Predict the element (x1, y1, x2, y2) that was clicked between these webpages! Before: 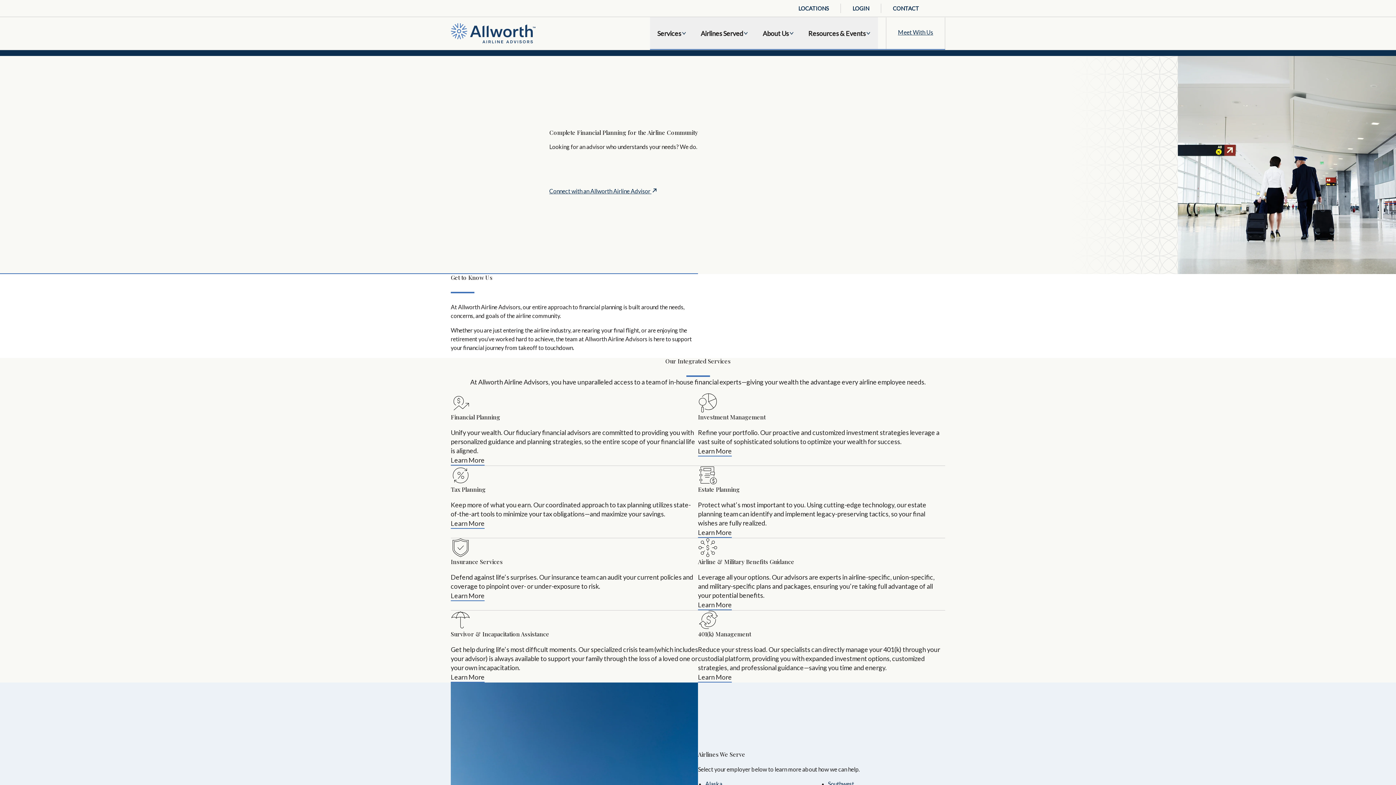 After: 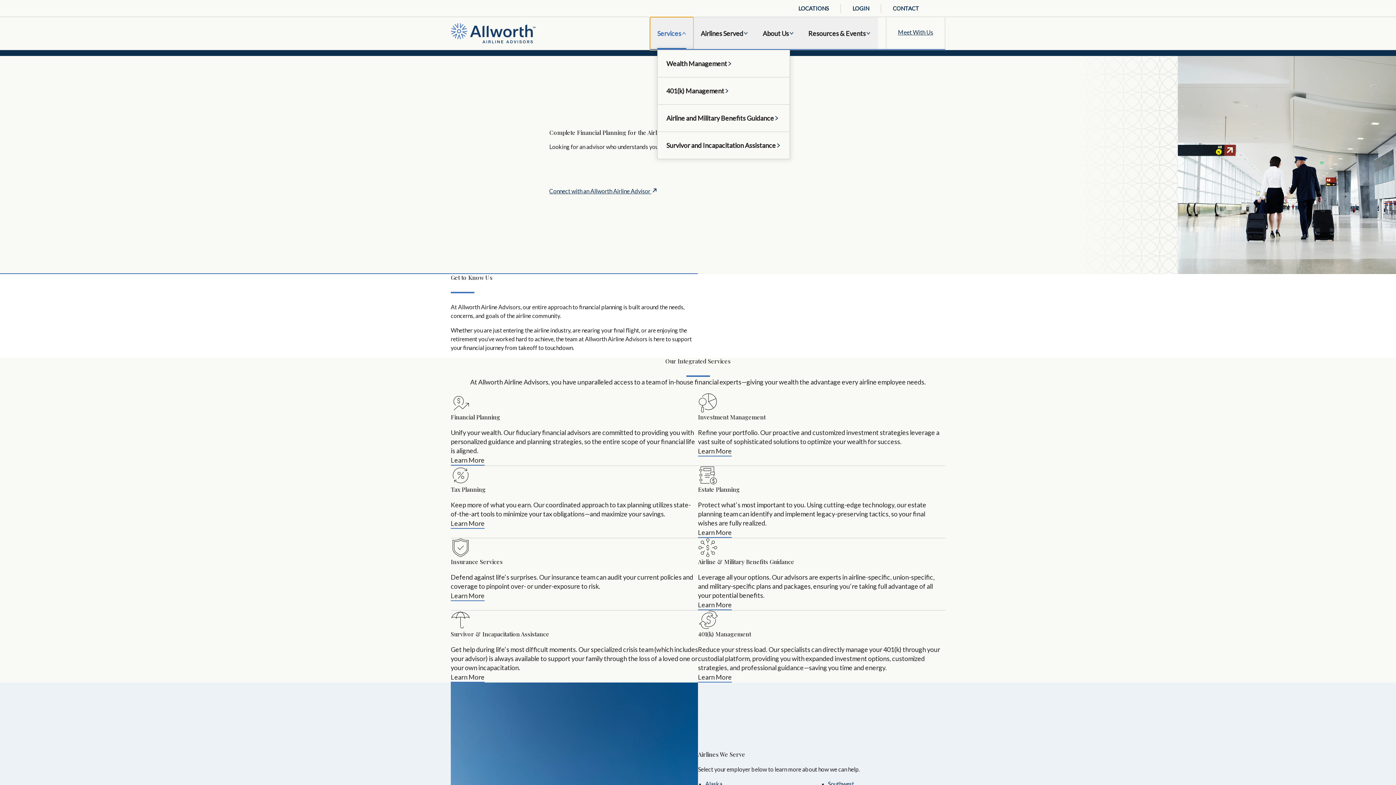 Action: bbox: (650, 17, 693, 49) label: Services